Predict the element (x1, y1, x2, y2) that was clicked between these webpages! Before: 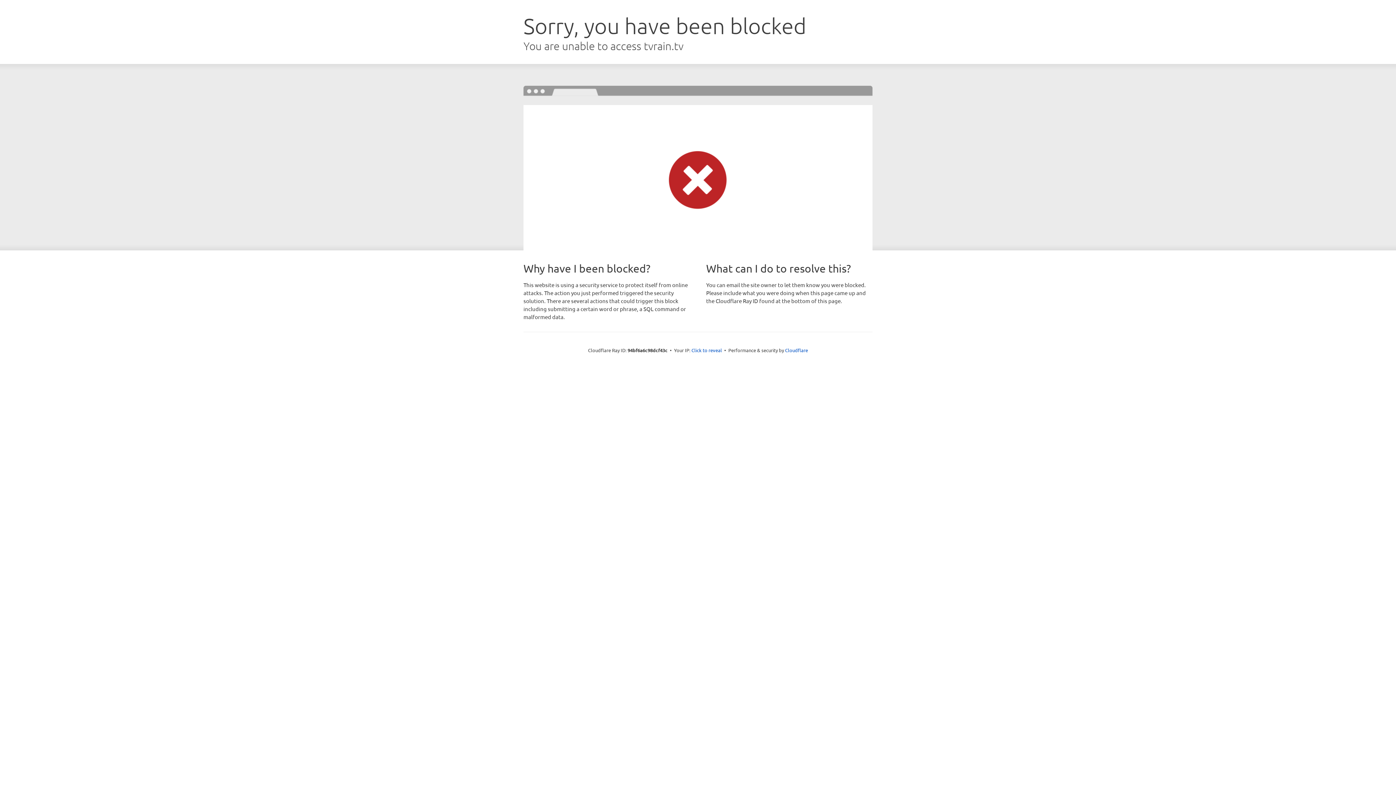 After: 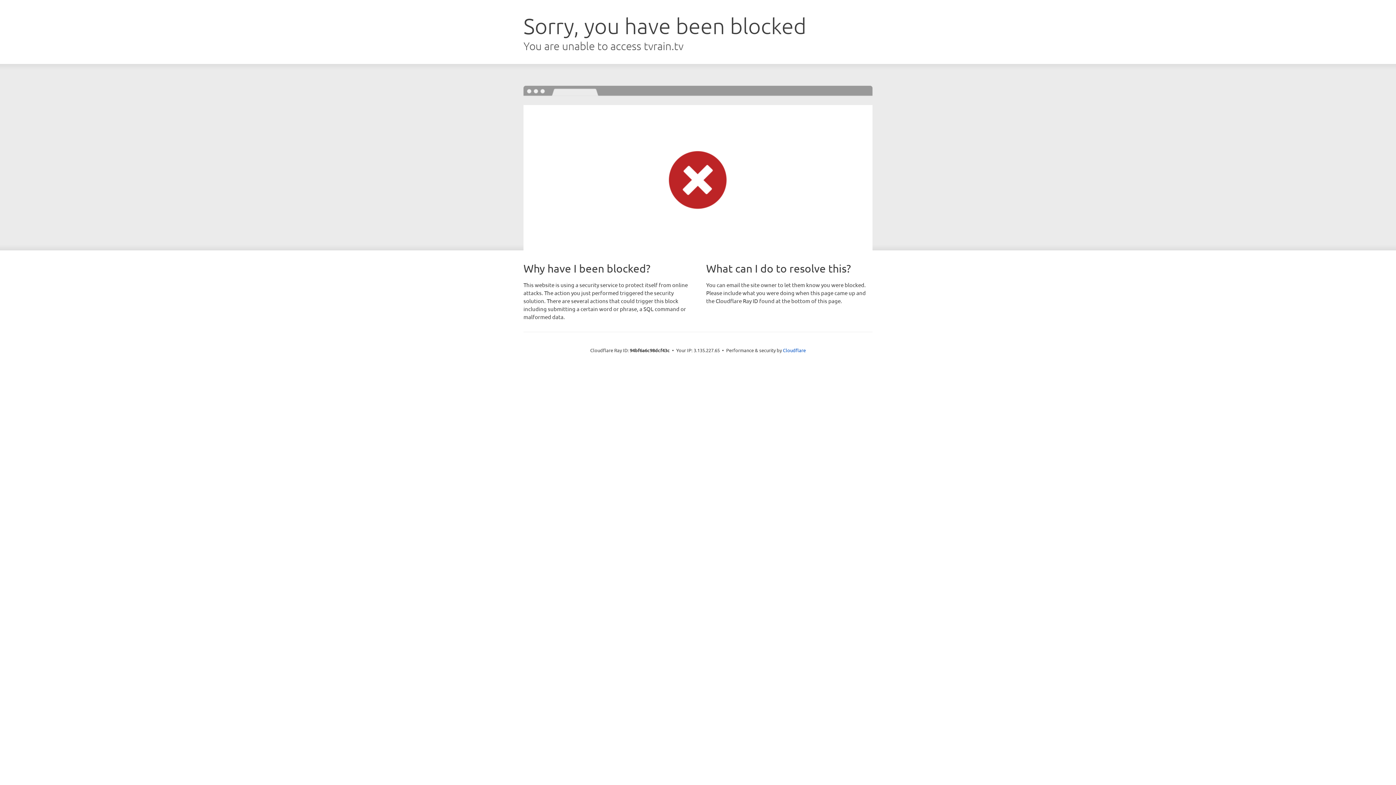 Action: label: Click to reveal bbox: (691, 346, 722, 353)